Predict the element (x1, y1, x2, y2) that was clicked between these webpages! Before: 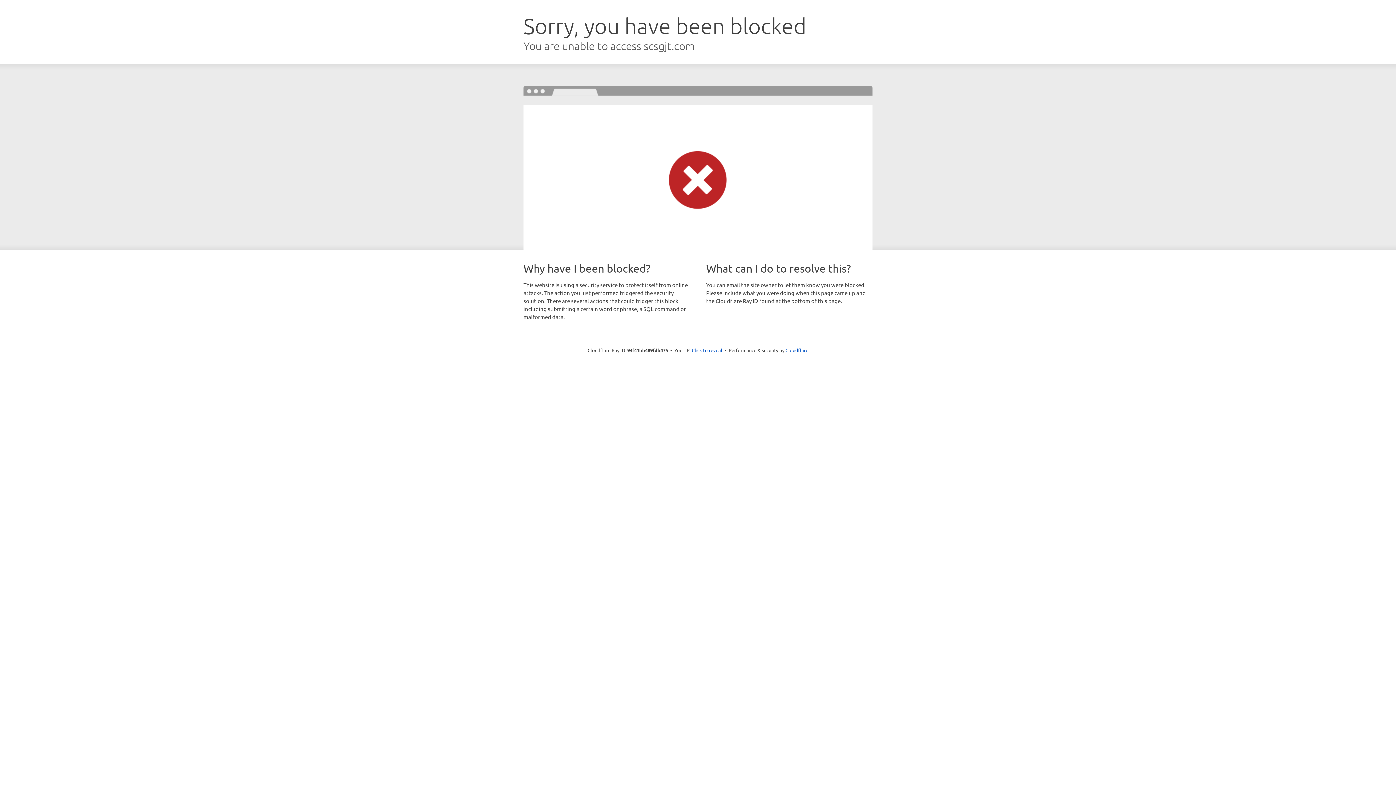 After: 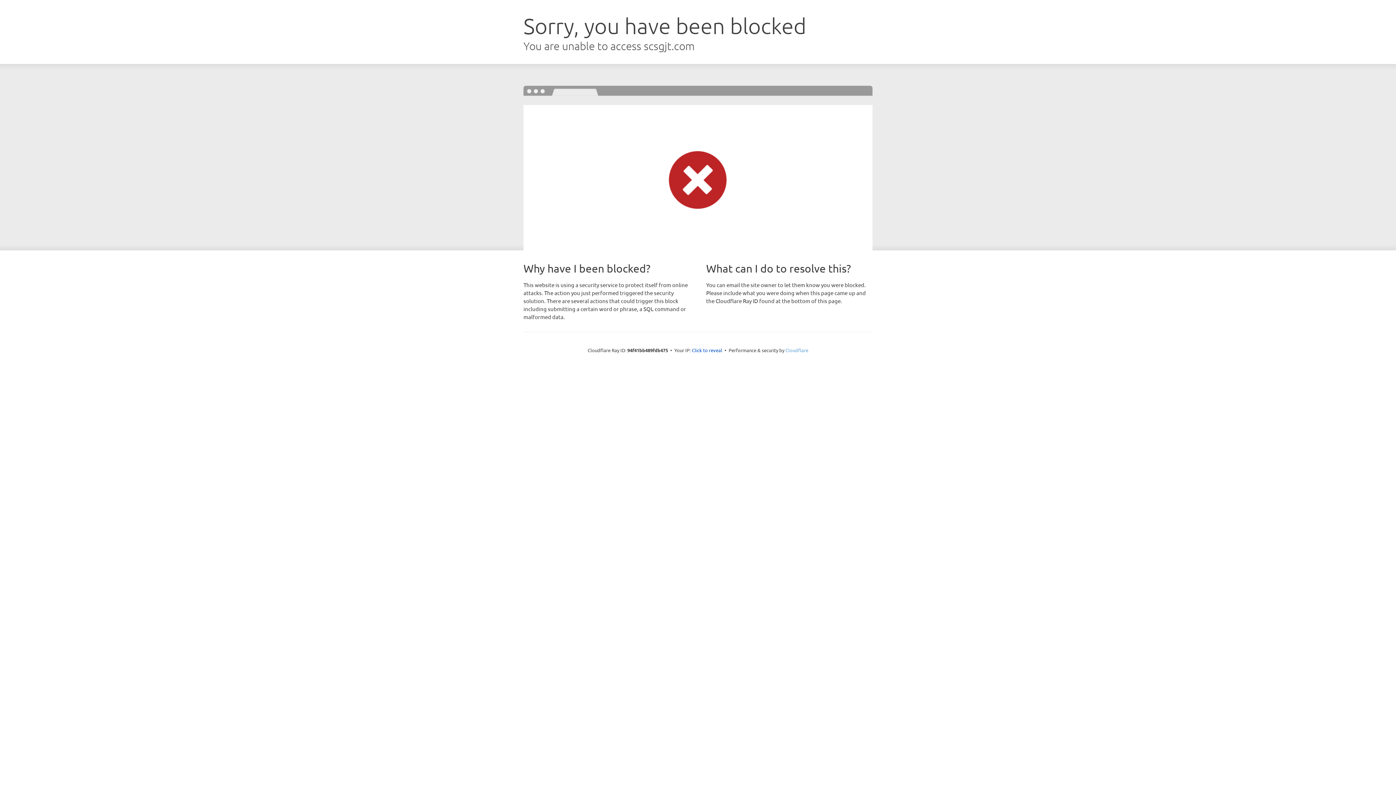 Action: bbox: (785, 347, 808, 353) label: Cloudflare